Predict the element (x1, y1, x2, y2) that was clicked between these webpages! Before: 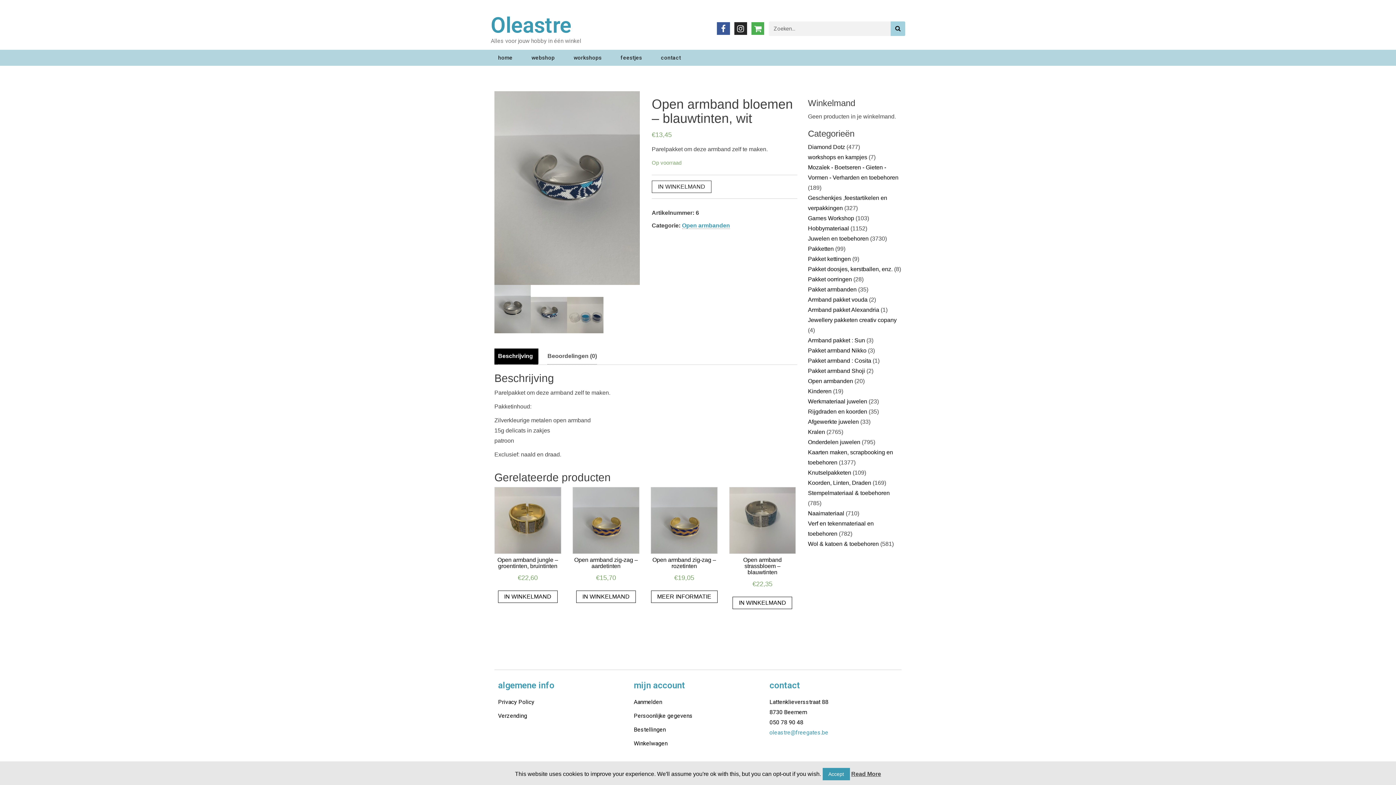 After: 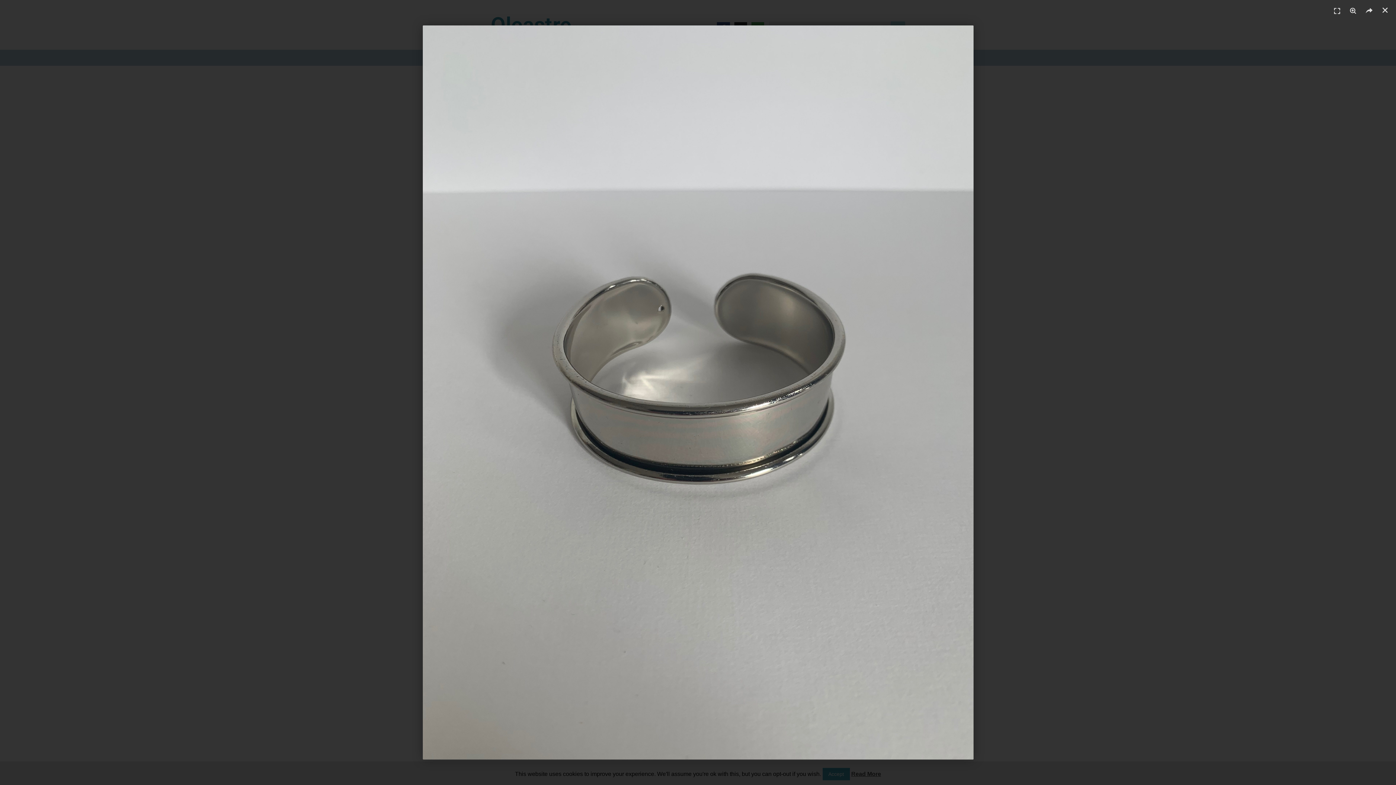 Action: bbox: (494, 285, 530, 333)